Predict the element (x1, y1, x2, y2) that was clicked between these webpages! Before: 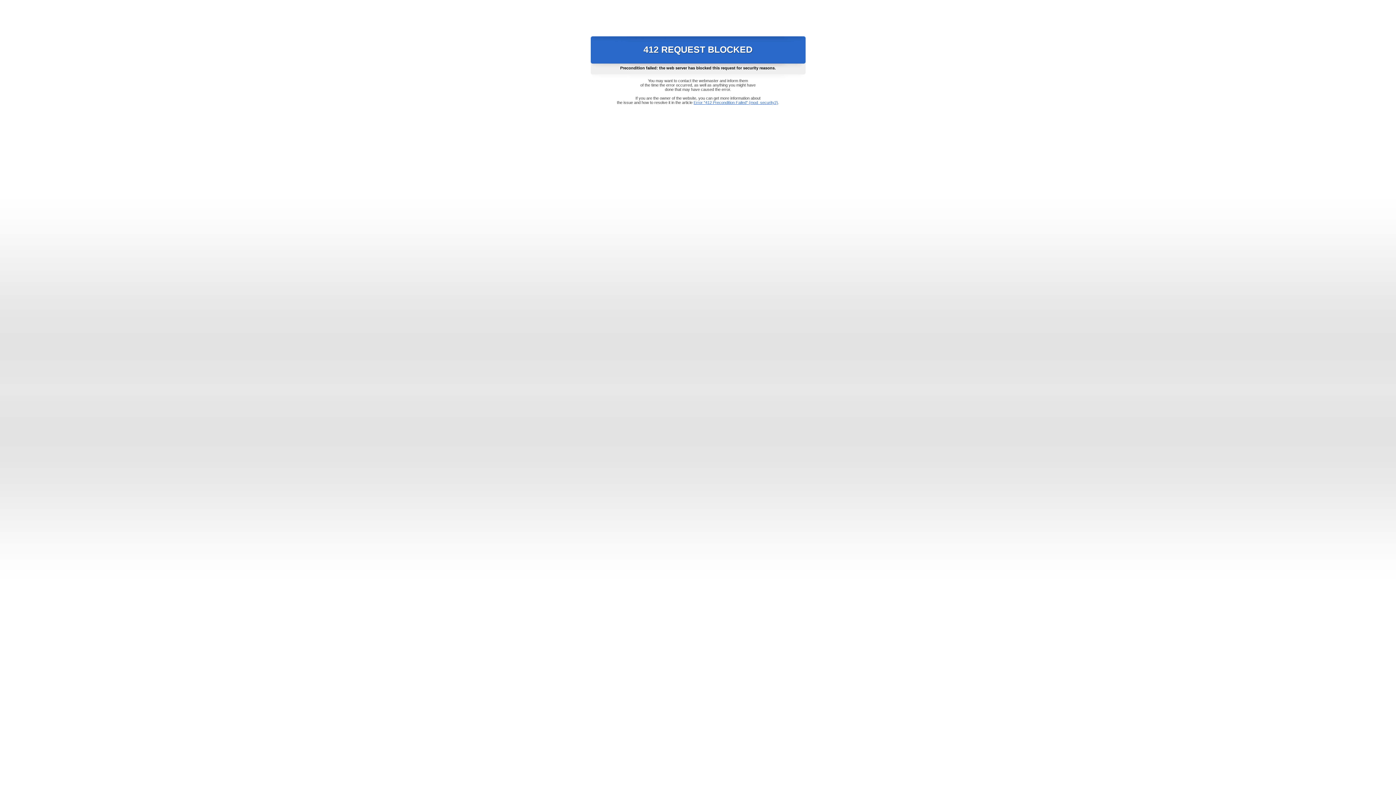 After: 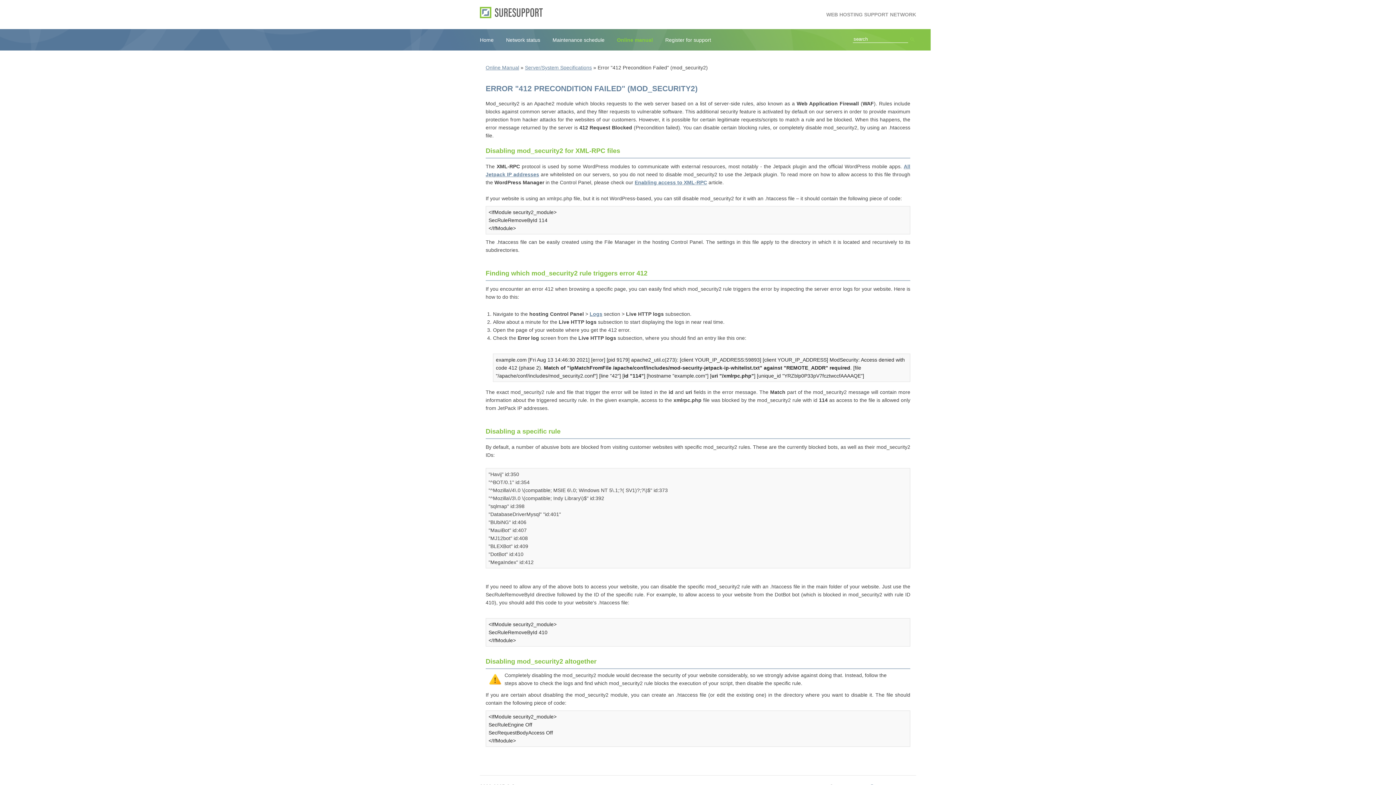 Action: label: Error "412 Precondition Failed" (mod_security2) bbox: (693, 100, 778, 104)